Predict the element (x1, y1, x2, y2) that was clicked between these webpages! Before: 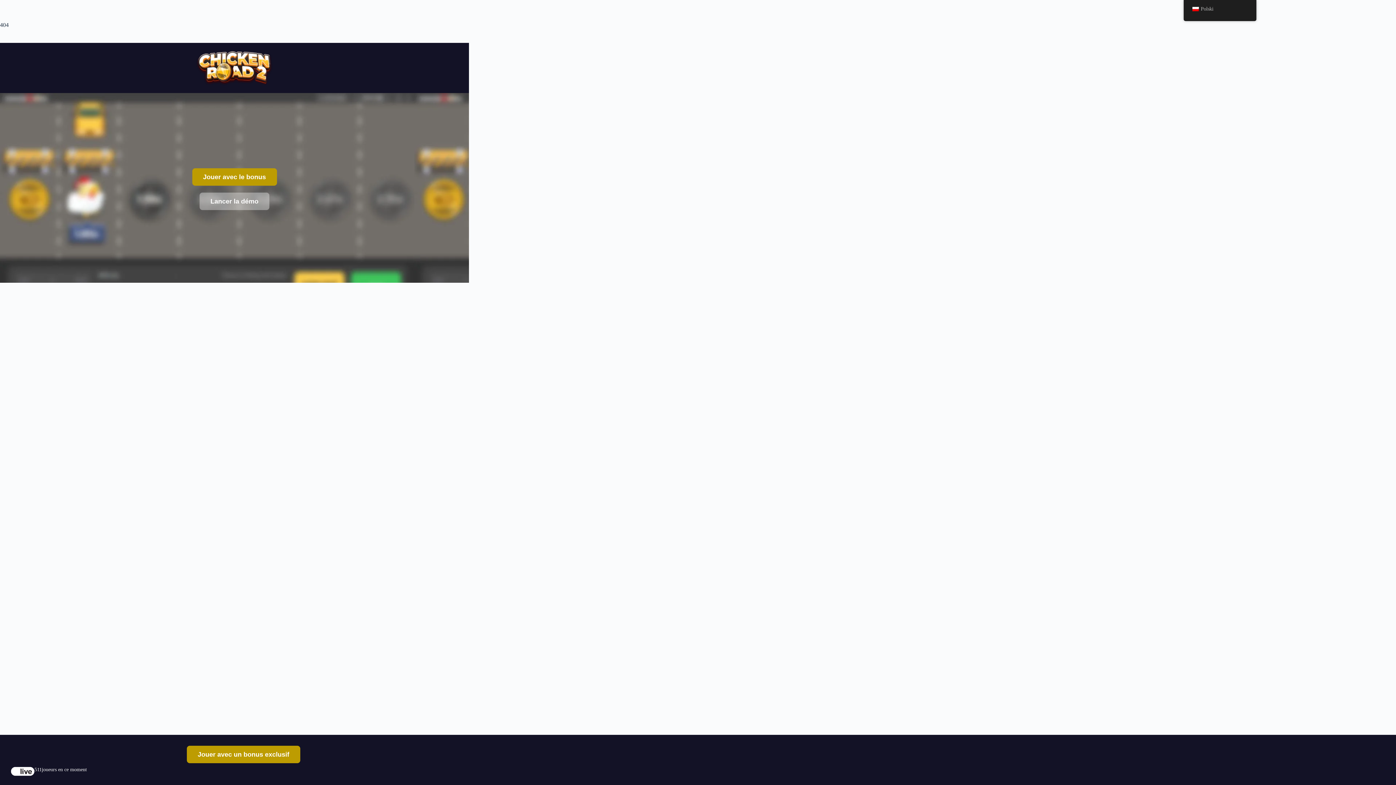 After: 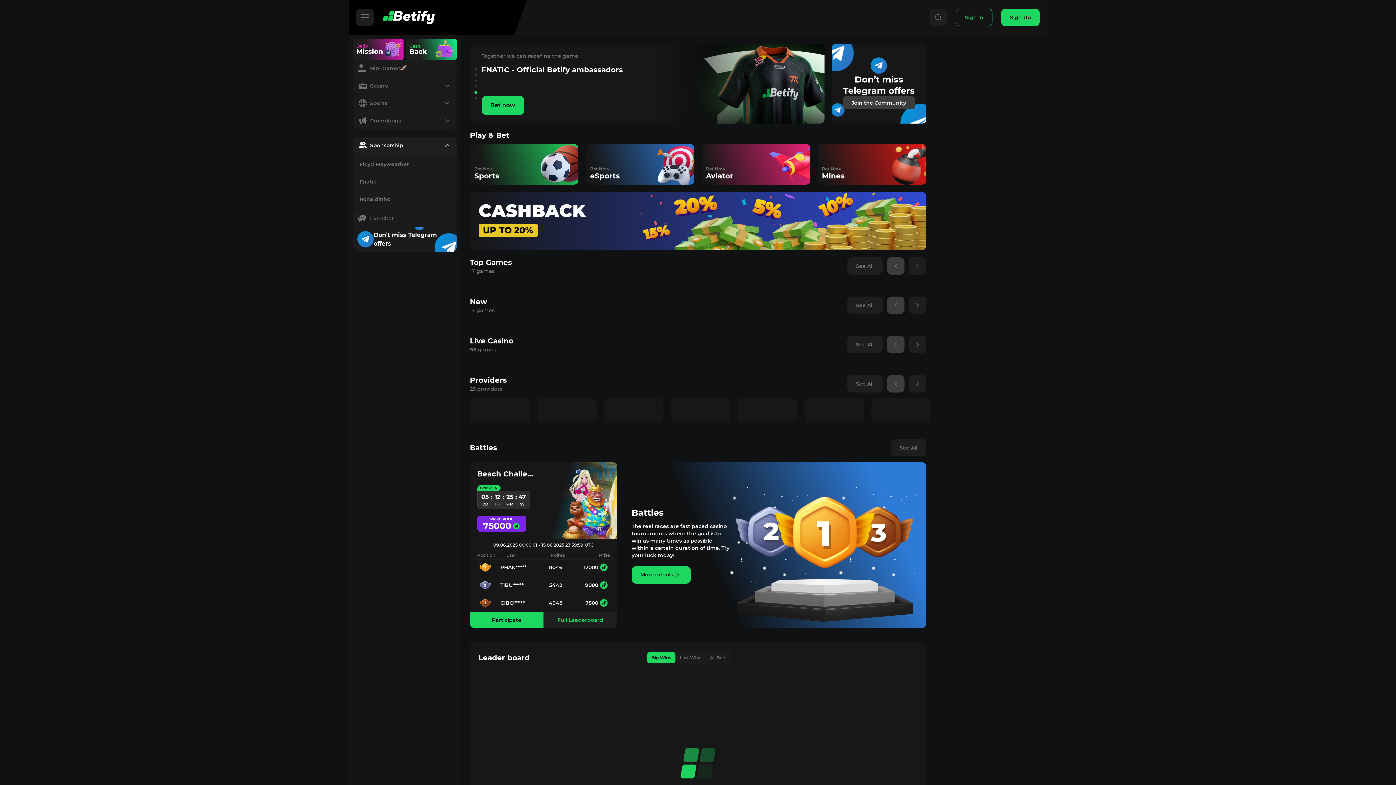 Action: label: Jouer avec un bonus exclusif bbox: (186, 746, 300, 763)